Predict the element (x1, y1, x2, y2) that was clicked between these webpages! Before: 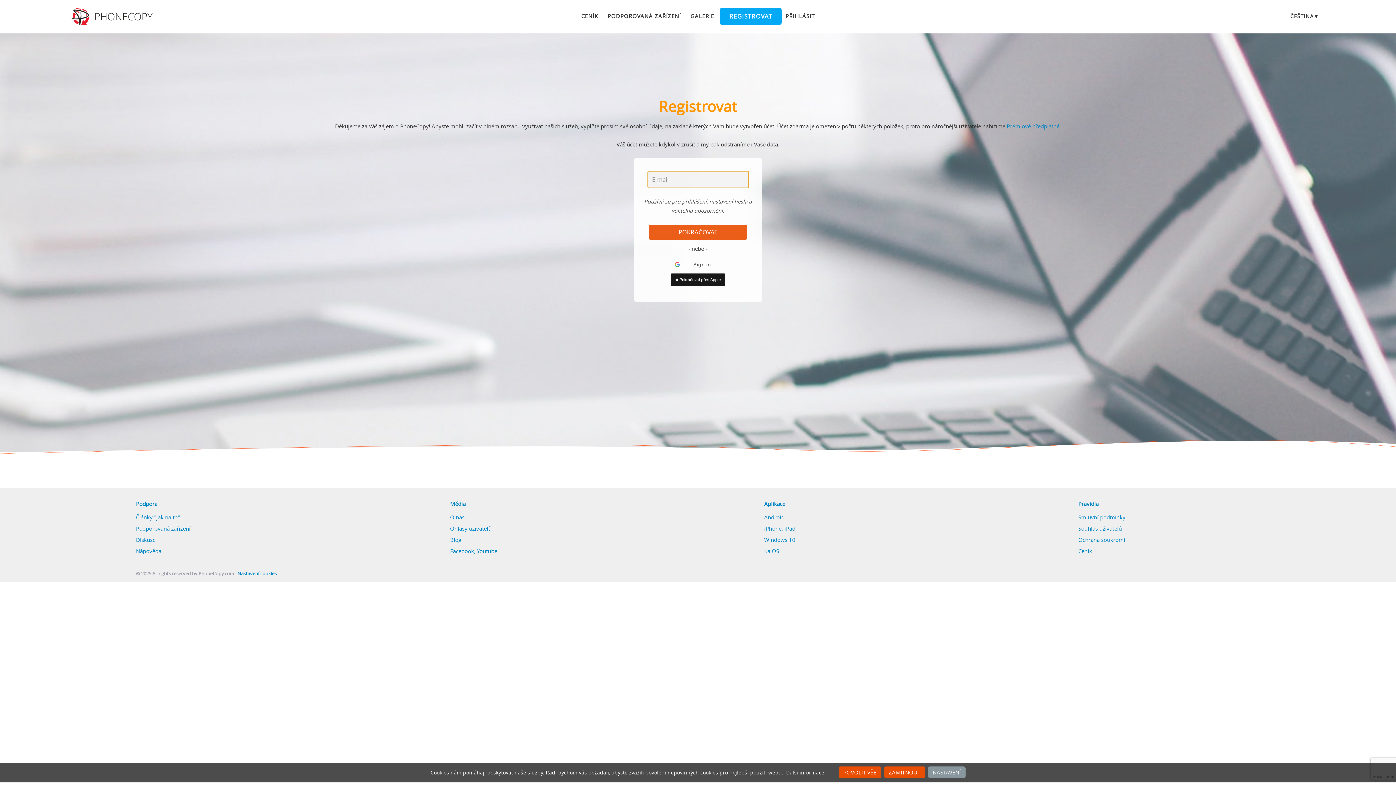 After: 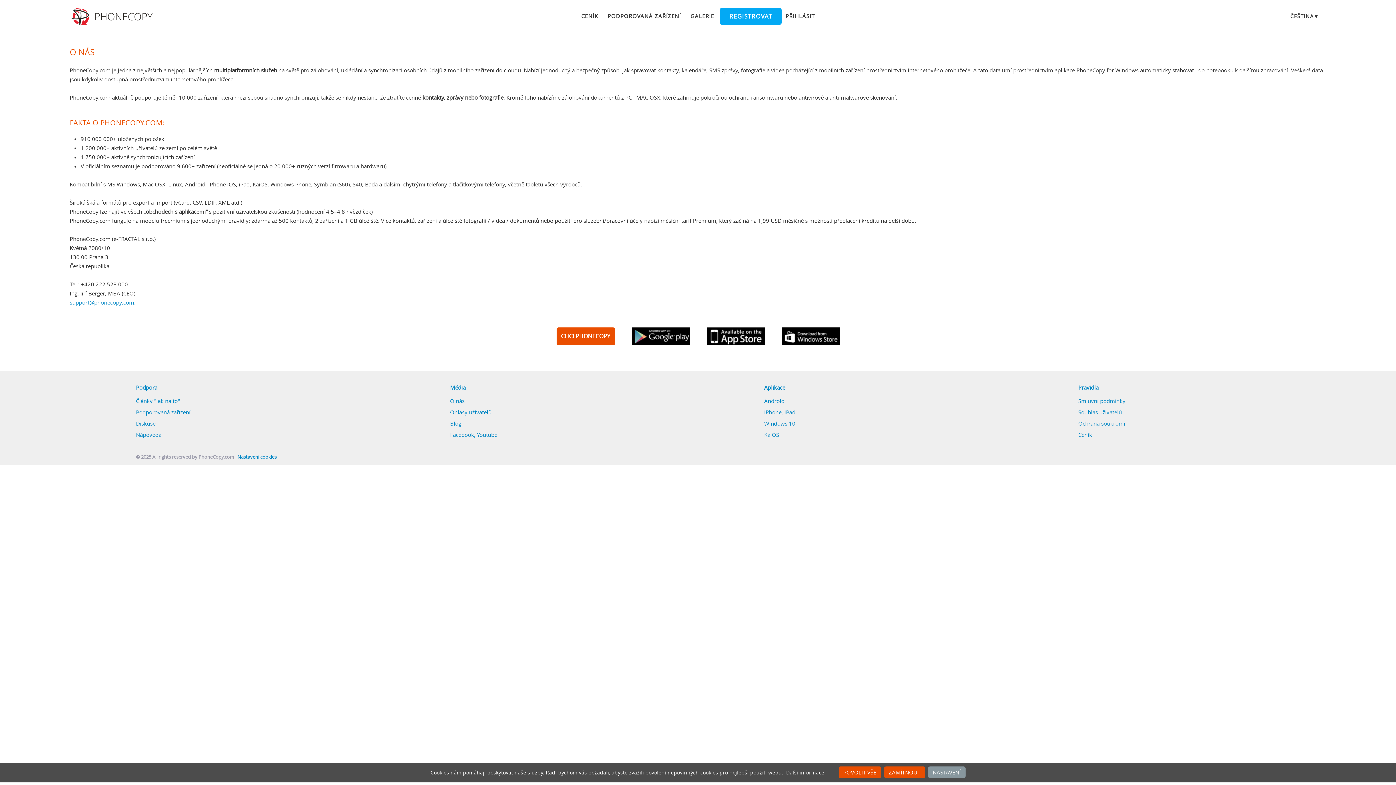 Action: bbox: (450, 513, 464, 521) label: O nás